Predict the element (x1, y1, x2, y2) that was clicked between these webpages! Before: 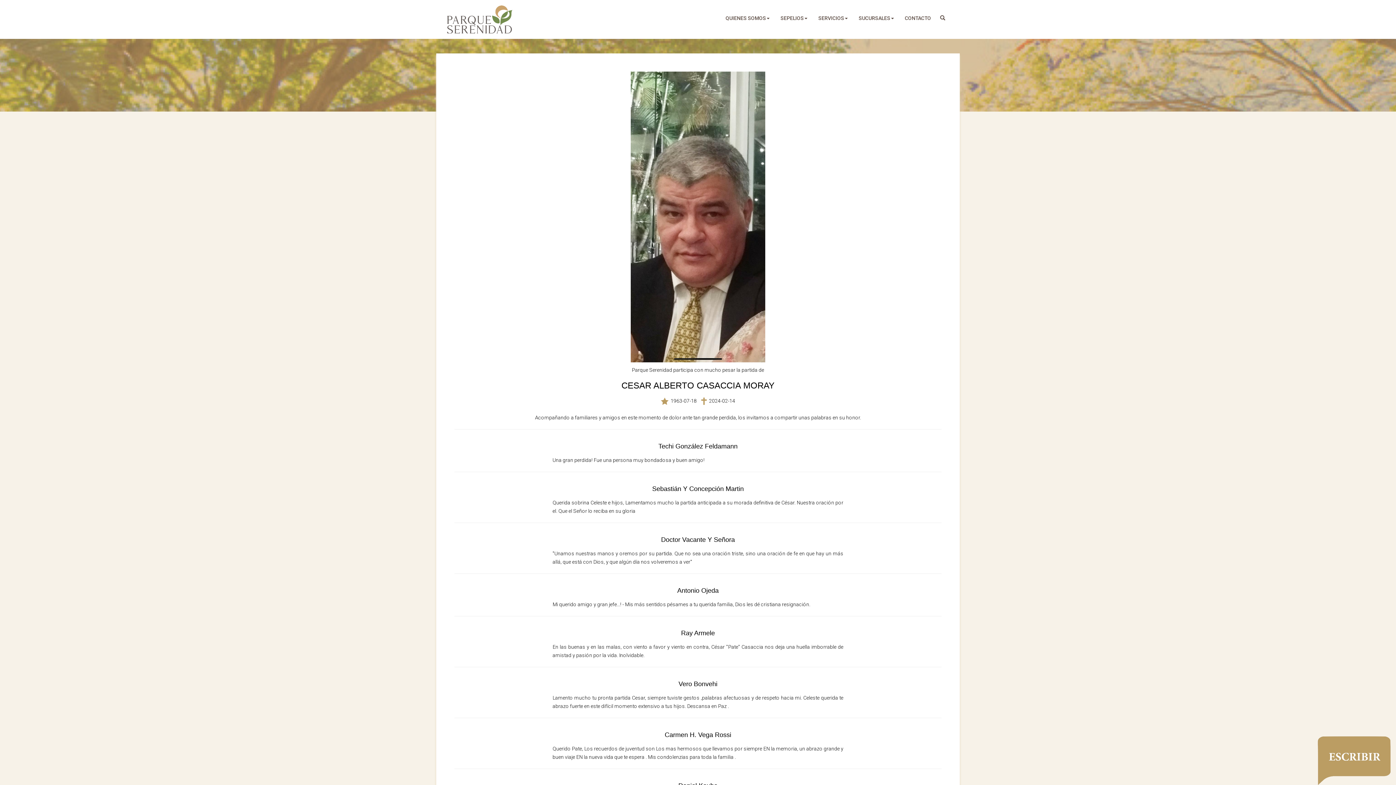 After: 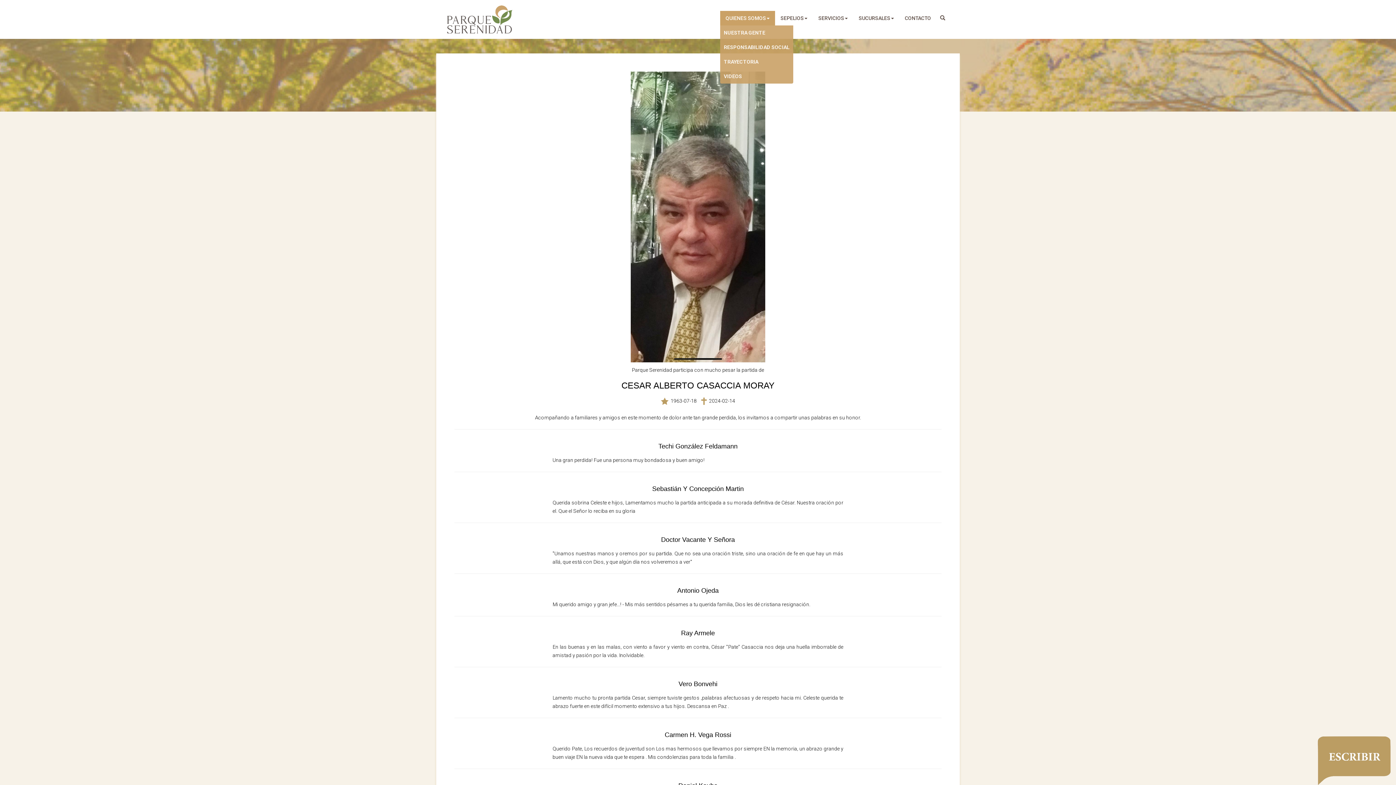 Action: label: QUIENES SOMOS bbox: (720, 10, 775, 25)